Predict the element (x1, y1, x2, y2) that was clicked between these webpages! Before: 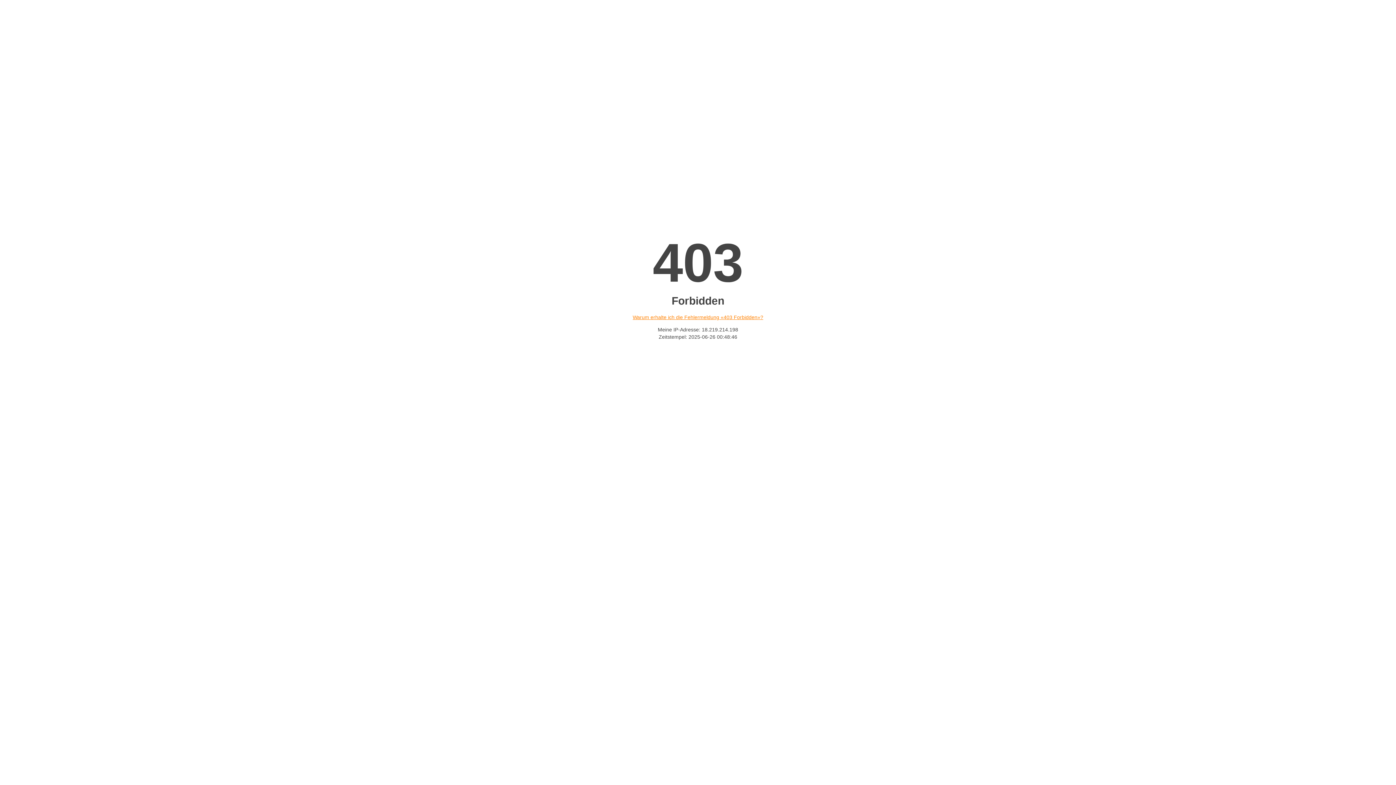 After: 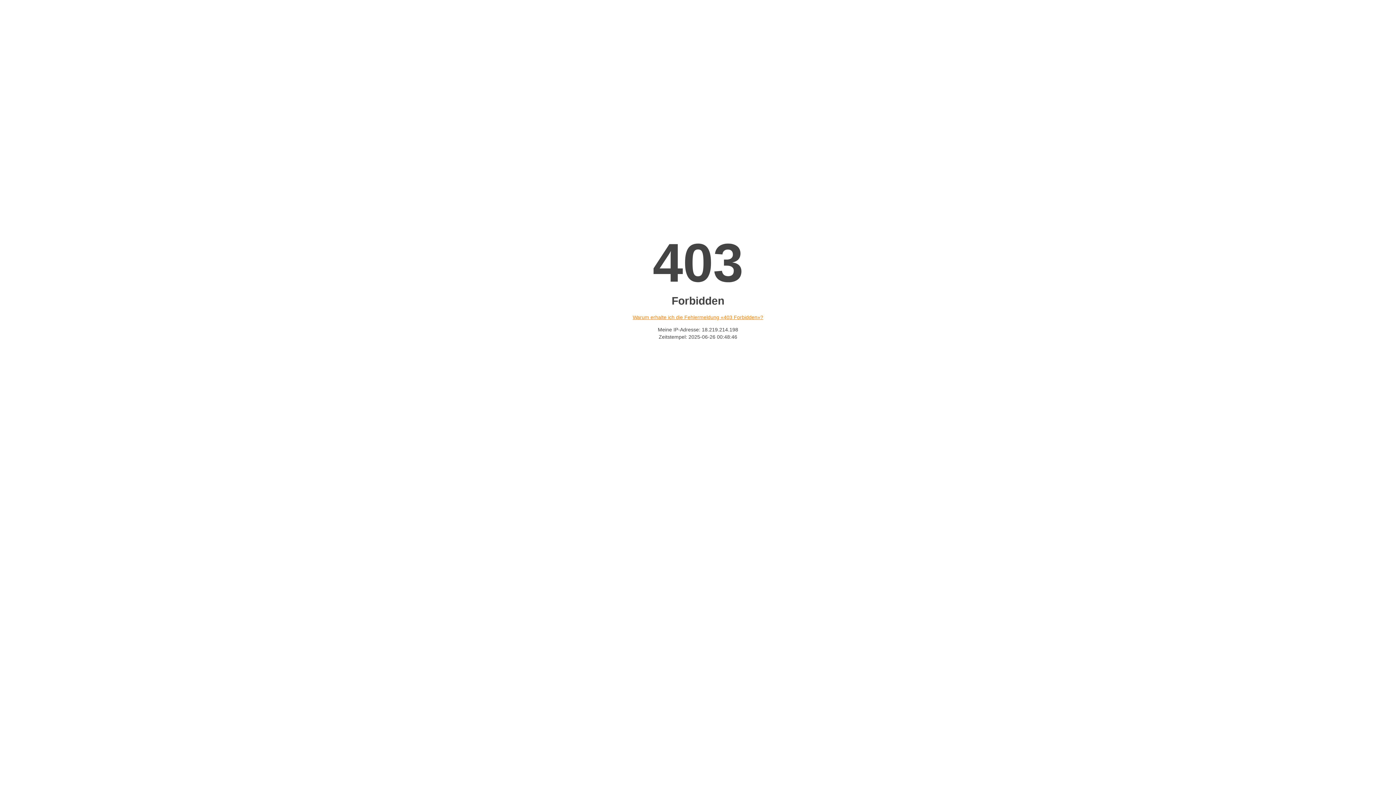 Action: label: Warum erhalte ich die Fehlermeldung «403 Forbidden»? bbox: (632, 314, 763, 320)